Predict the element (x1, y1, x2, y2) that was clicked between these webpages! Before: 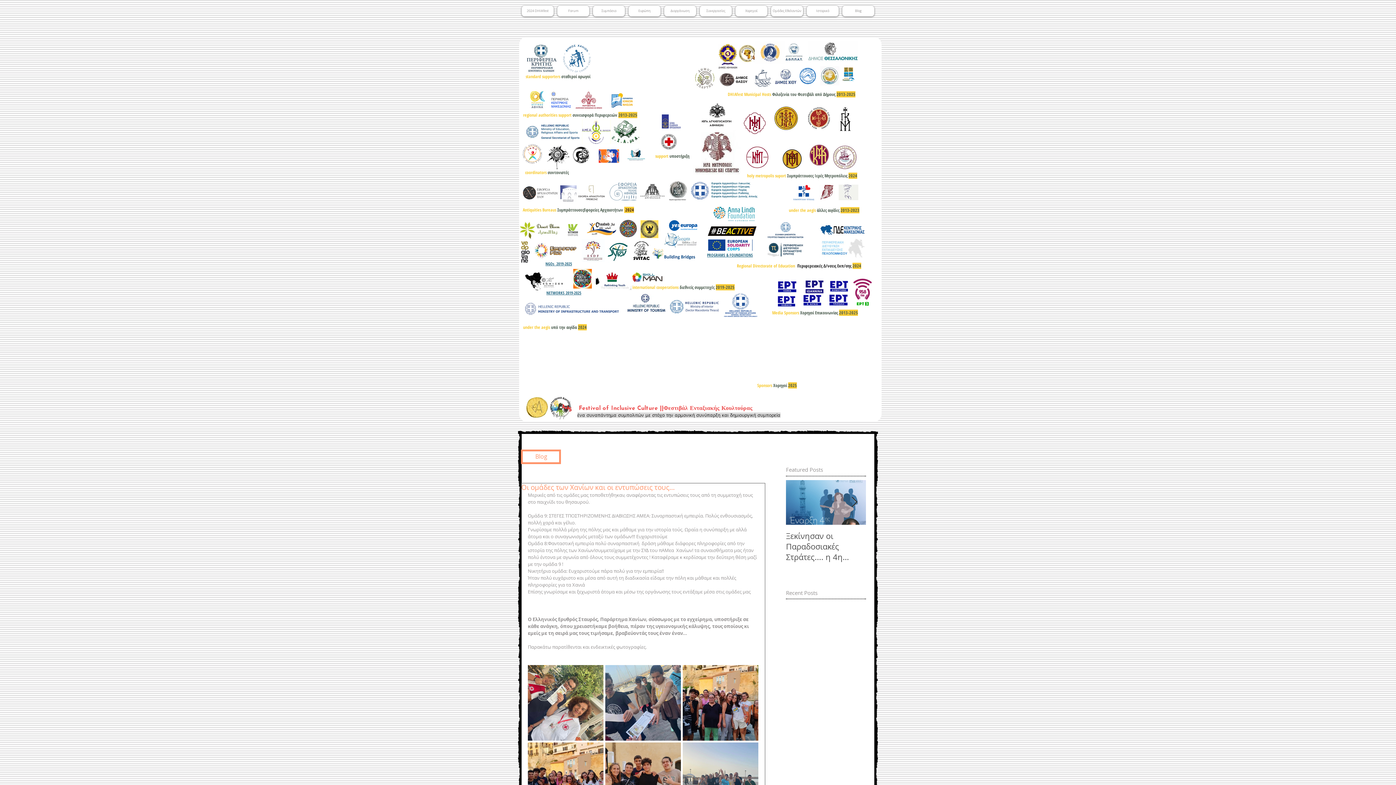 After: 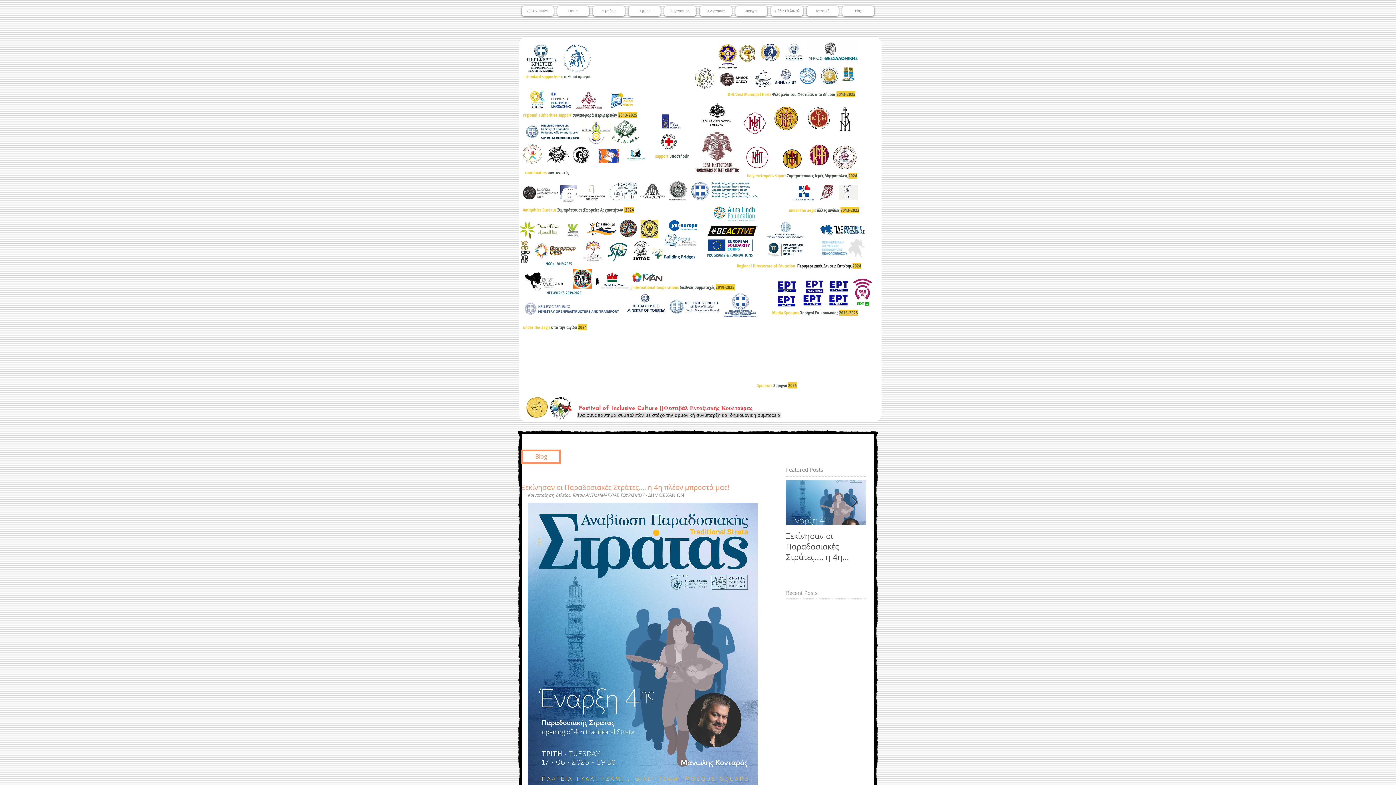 Action: label: Ξεκίνησαν οι Παραδοσιακές Στράτες.... η 4η πλέον μπροστά μας! bbox: (786, 530, 866, 562)